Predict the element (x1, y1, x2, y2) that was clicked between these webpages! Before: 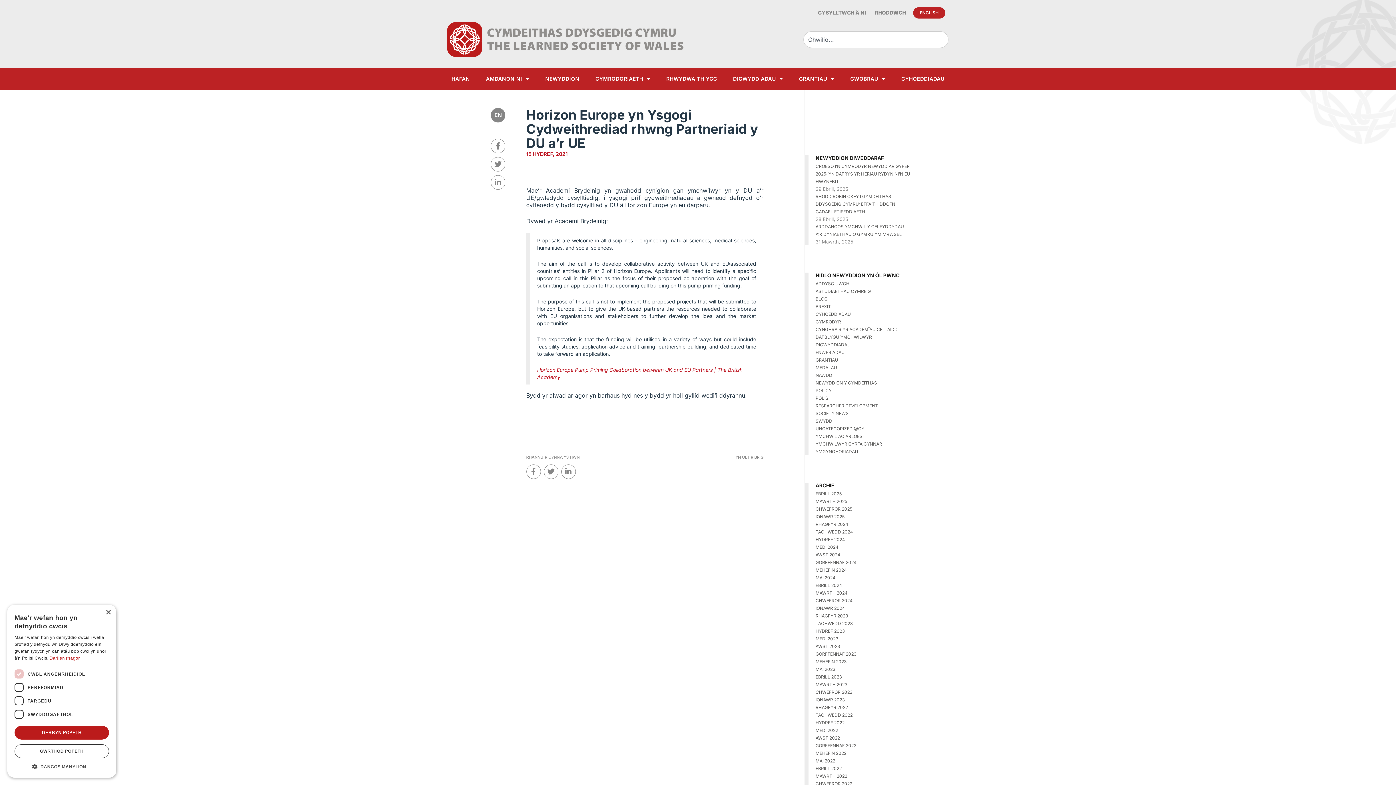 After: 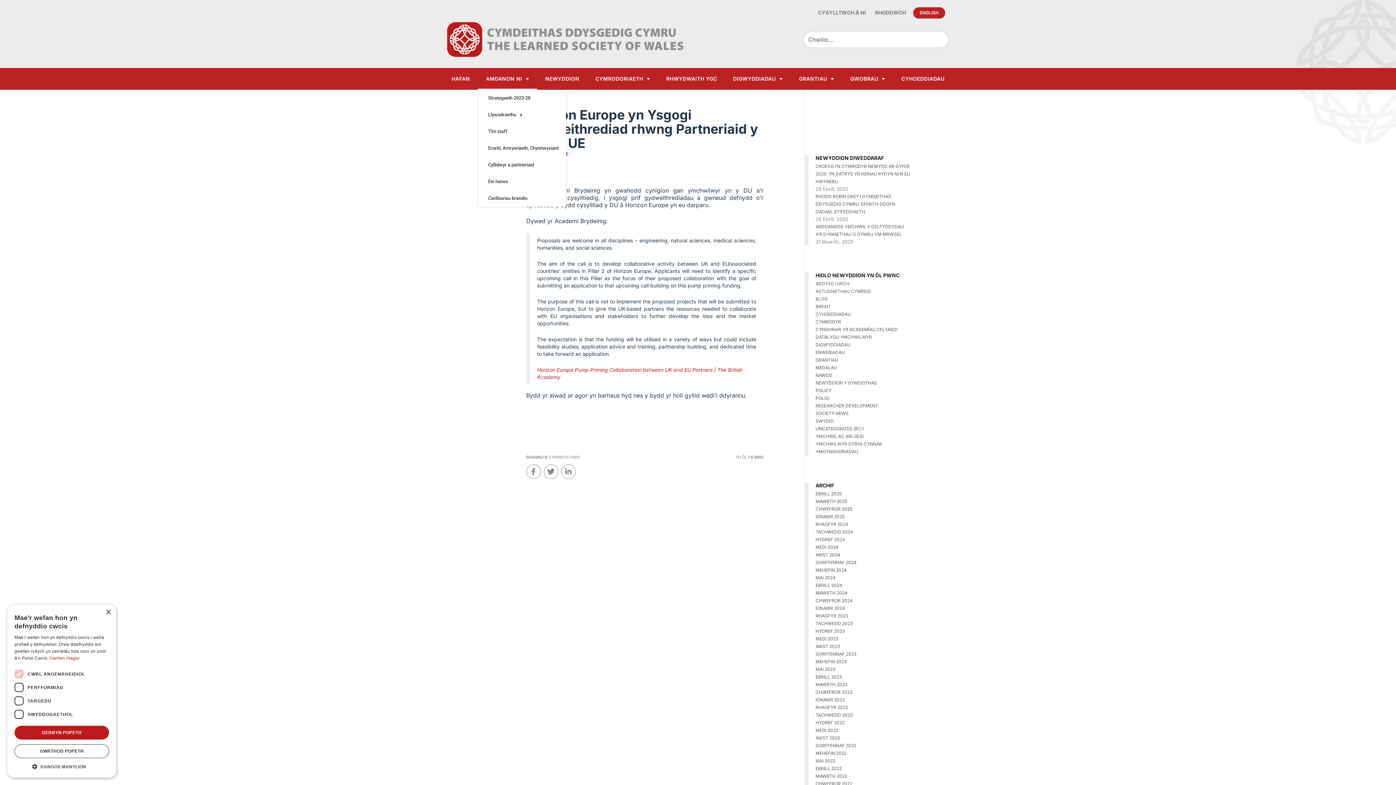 Action: bbox: (478, 68, 537, 89) label: AMDANON NI